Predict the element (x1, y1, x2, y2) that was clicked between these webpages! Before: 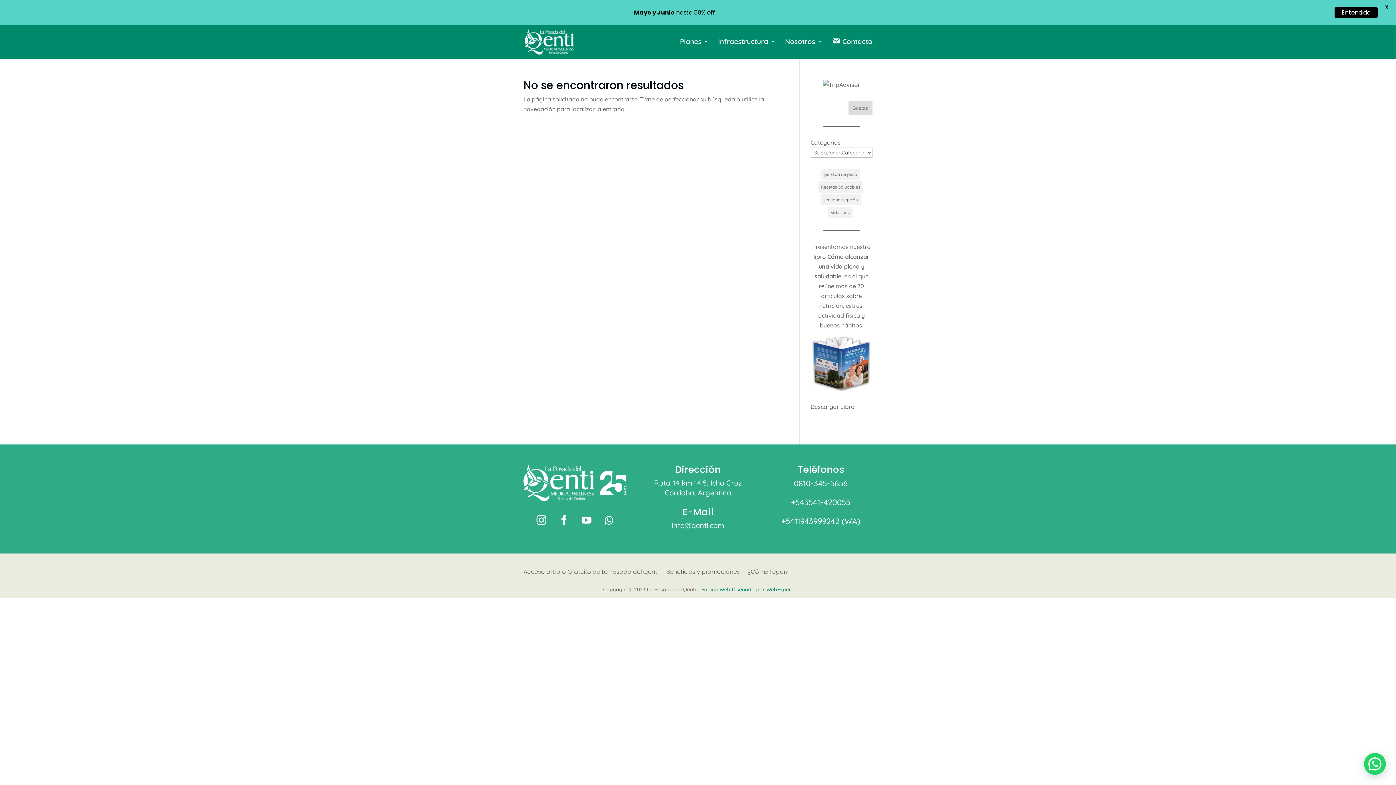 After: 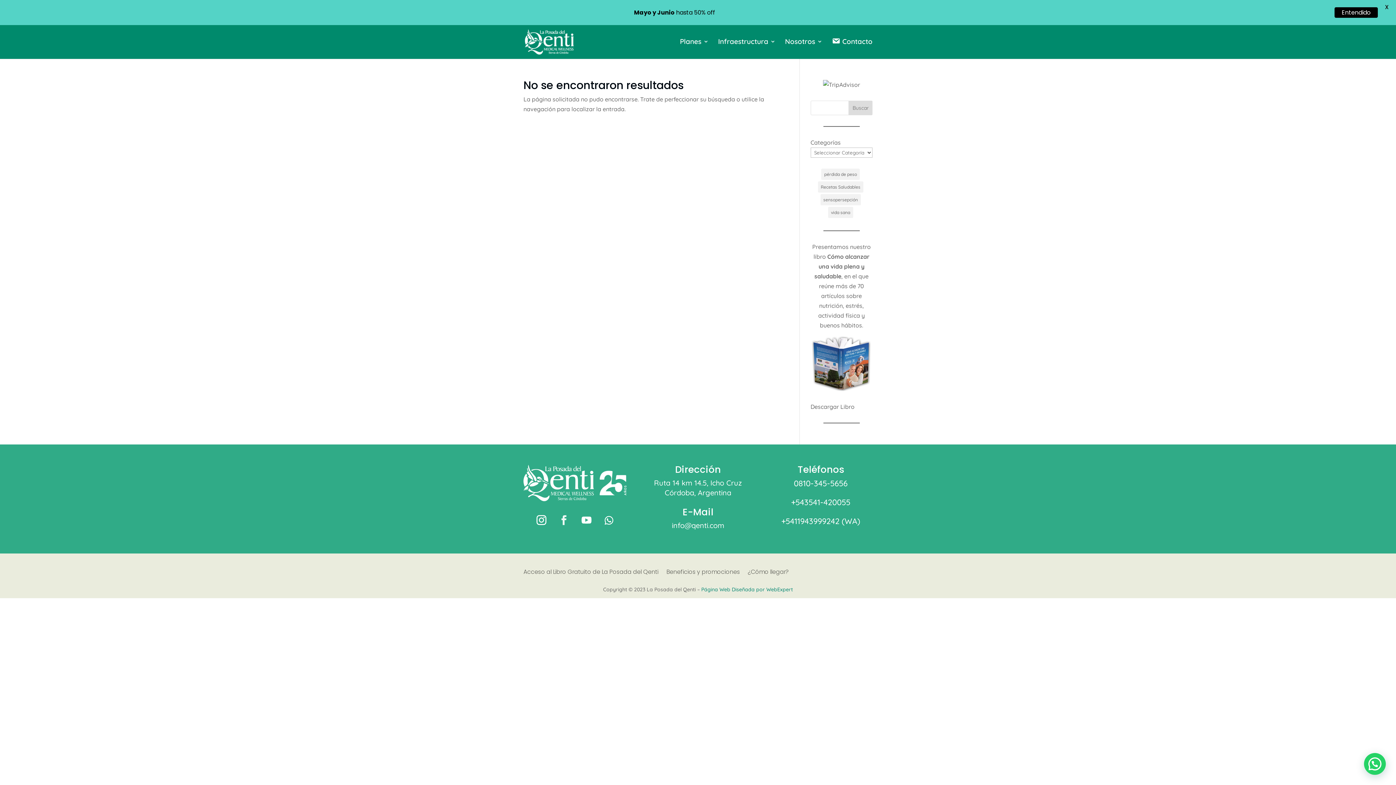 Action: bbox: (554, 481, 573, 500)